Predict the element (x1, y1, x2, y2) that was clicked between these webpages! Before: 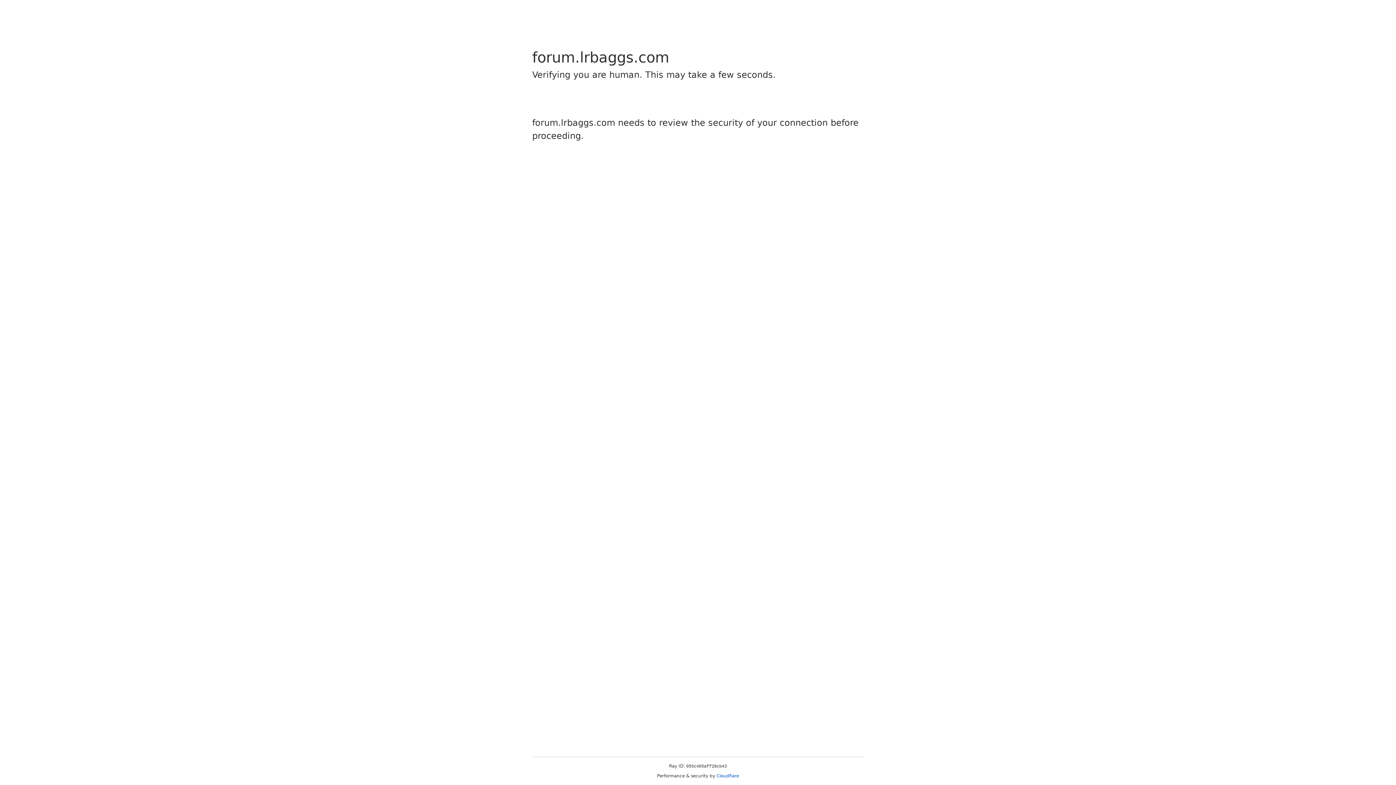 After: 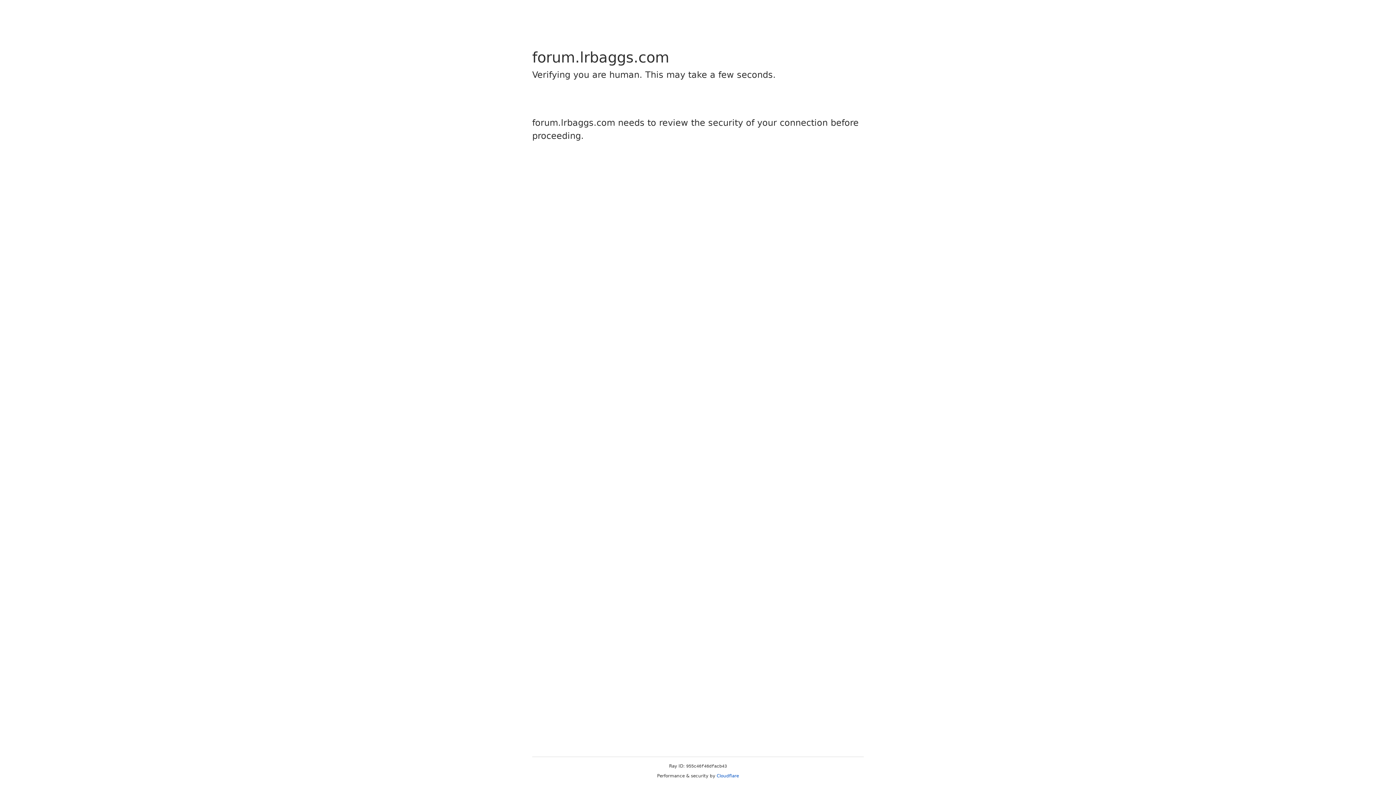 Action: label: Cloudflare bbox: (716, 773, 739, 778)